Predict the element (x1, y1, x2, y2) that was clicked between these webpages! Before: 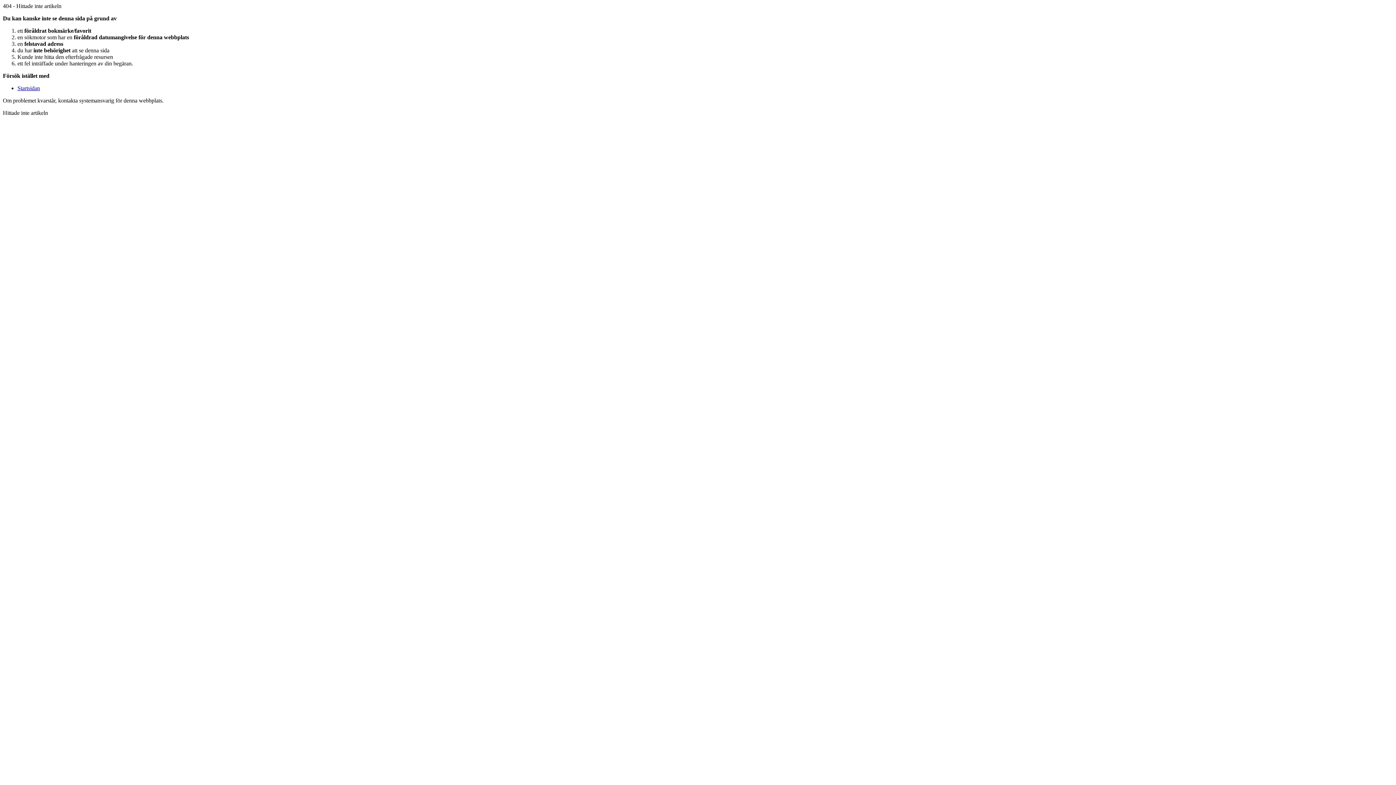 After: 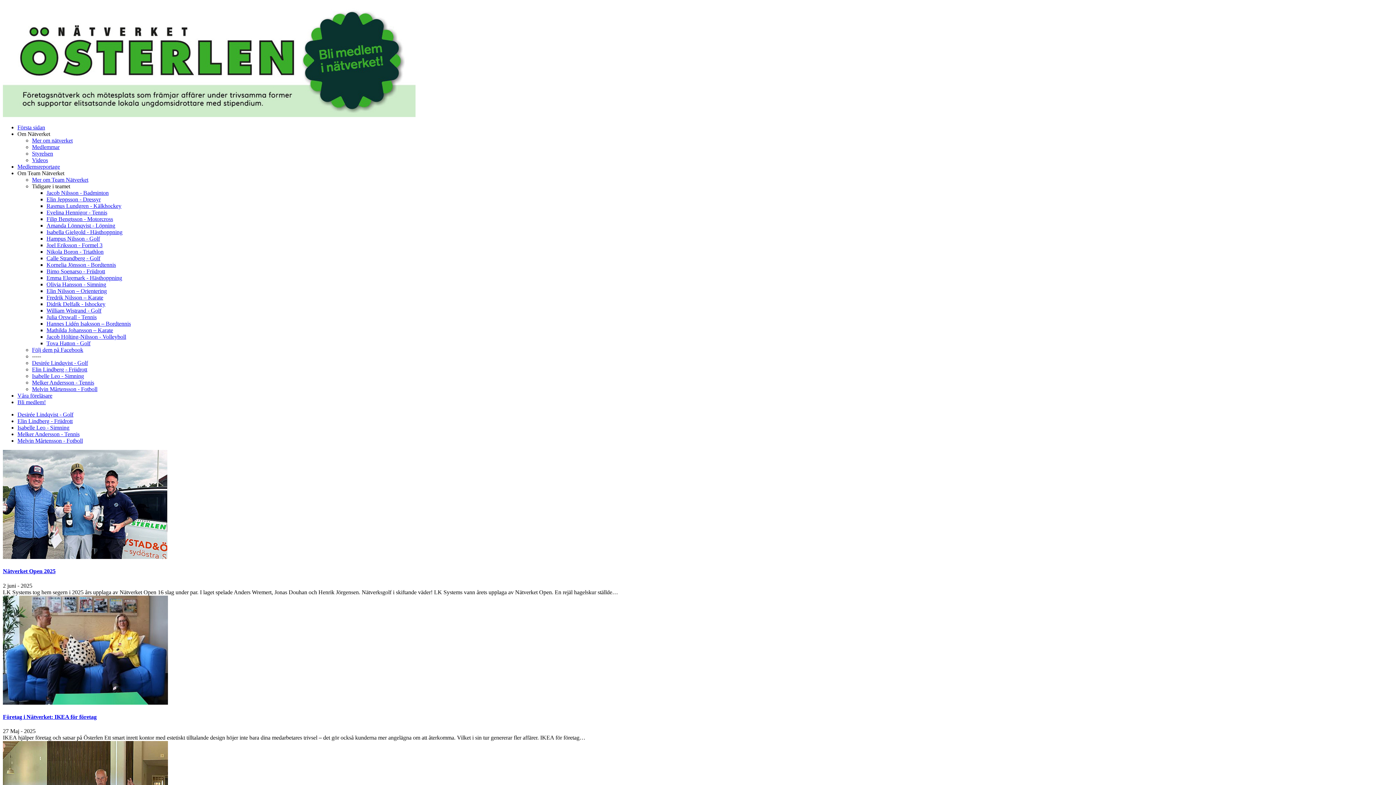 Action: label: Startsidan bbox: (17, 85, 40, 91)